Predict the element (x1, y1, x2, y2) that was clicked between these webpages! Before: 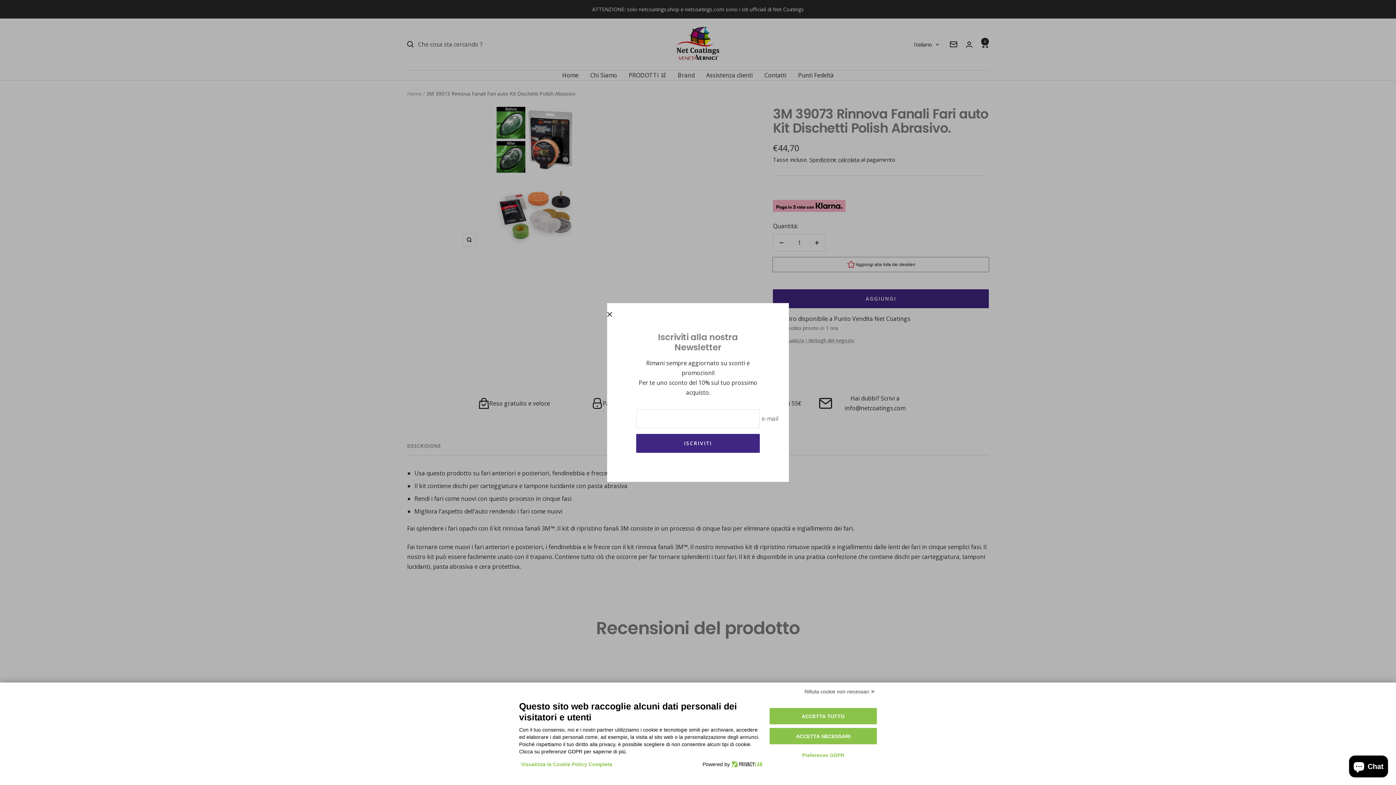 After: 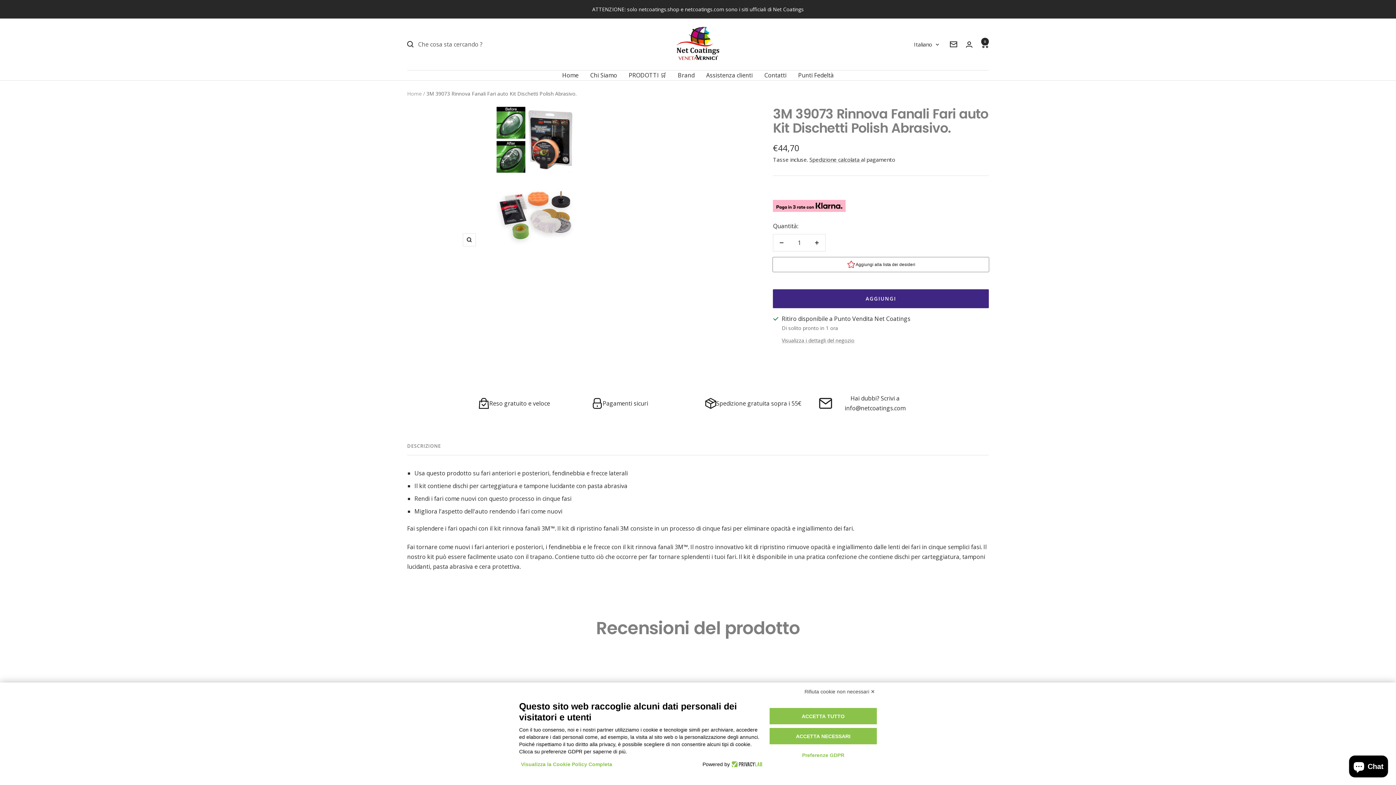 Action: bbox: (607, 312, 612, 317)